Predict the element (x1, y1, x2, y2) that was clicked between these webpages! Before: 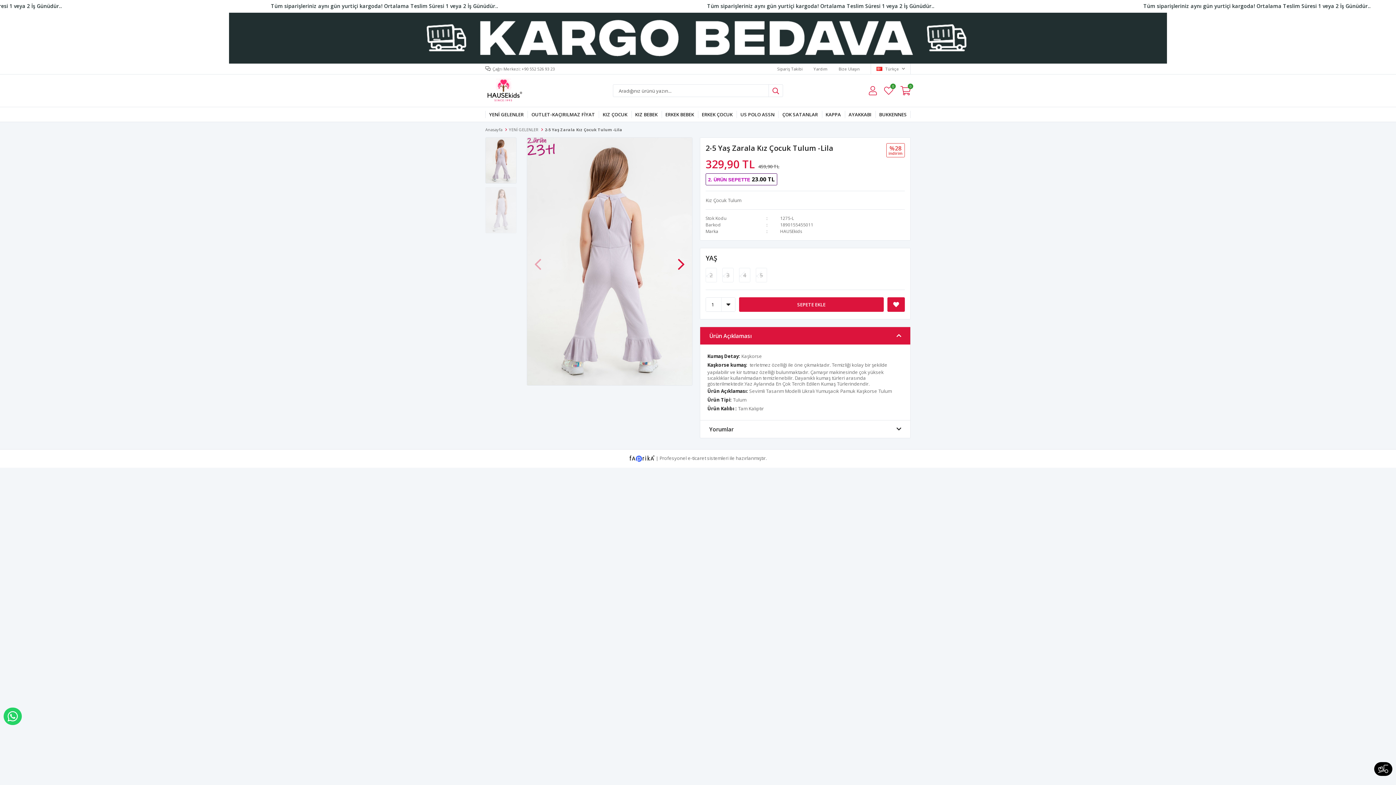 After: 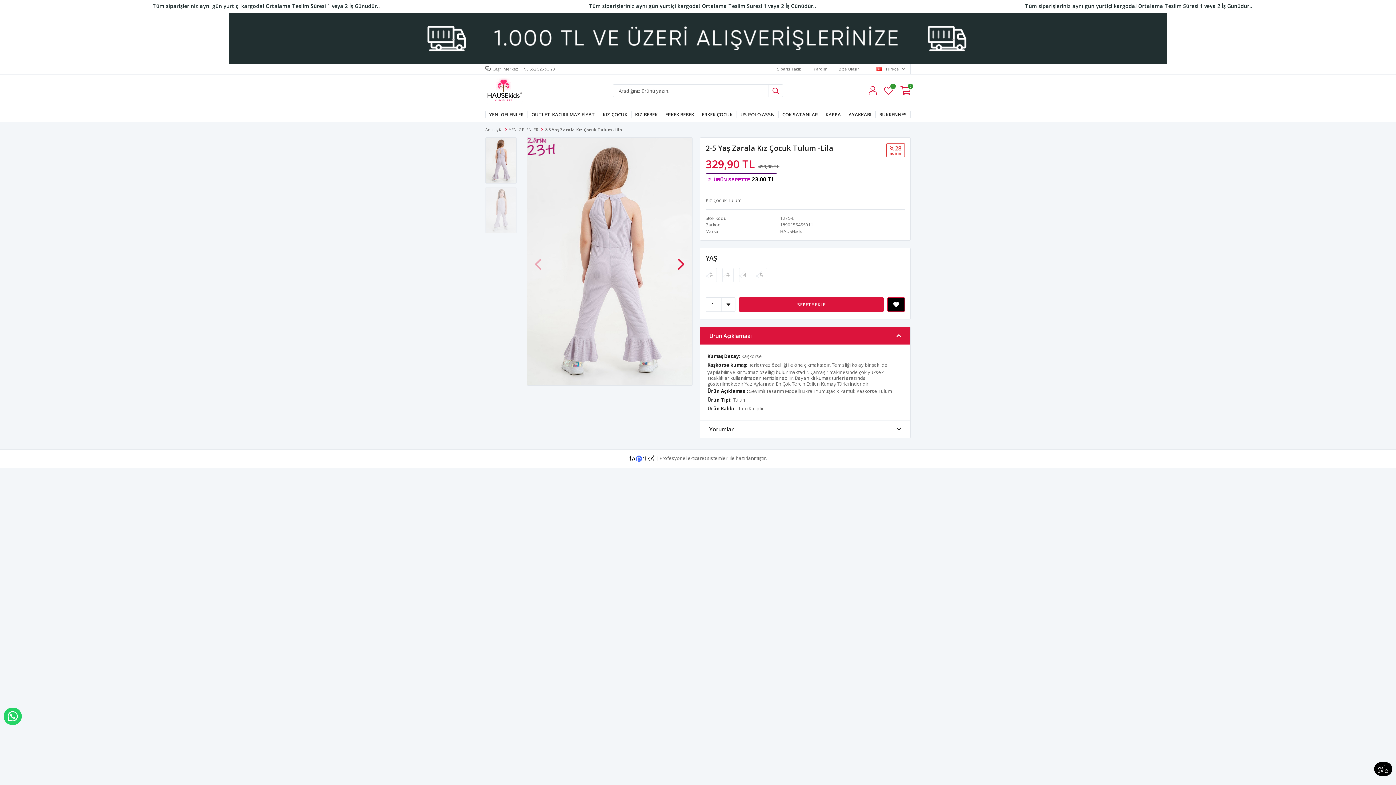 Action: bbox: (887, 297, 905, 312)